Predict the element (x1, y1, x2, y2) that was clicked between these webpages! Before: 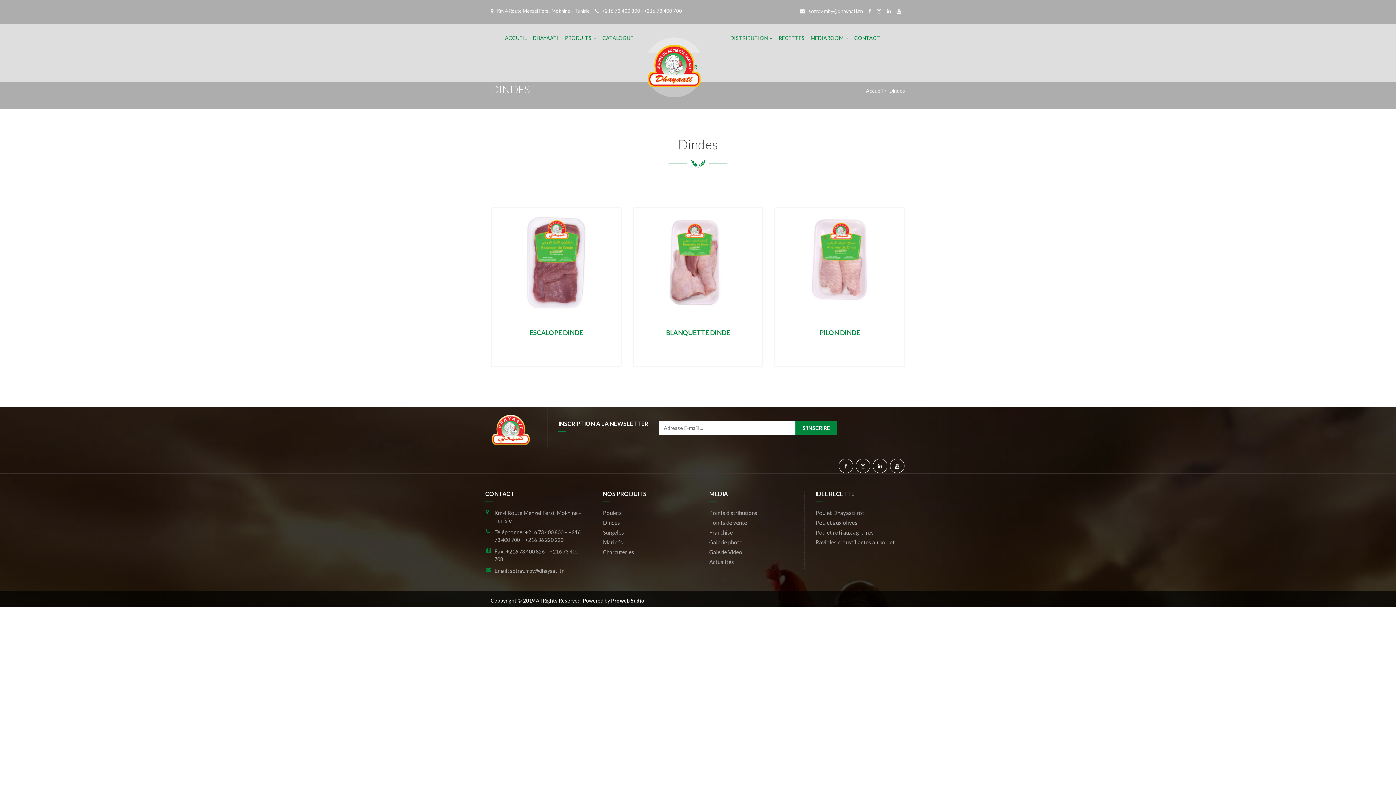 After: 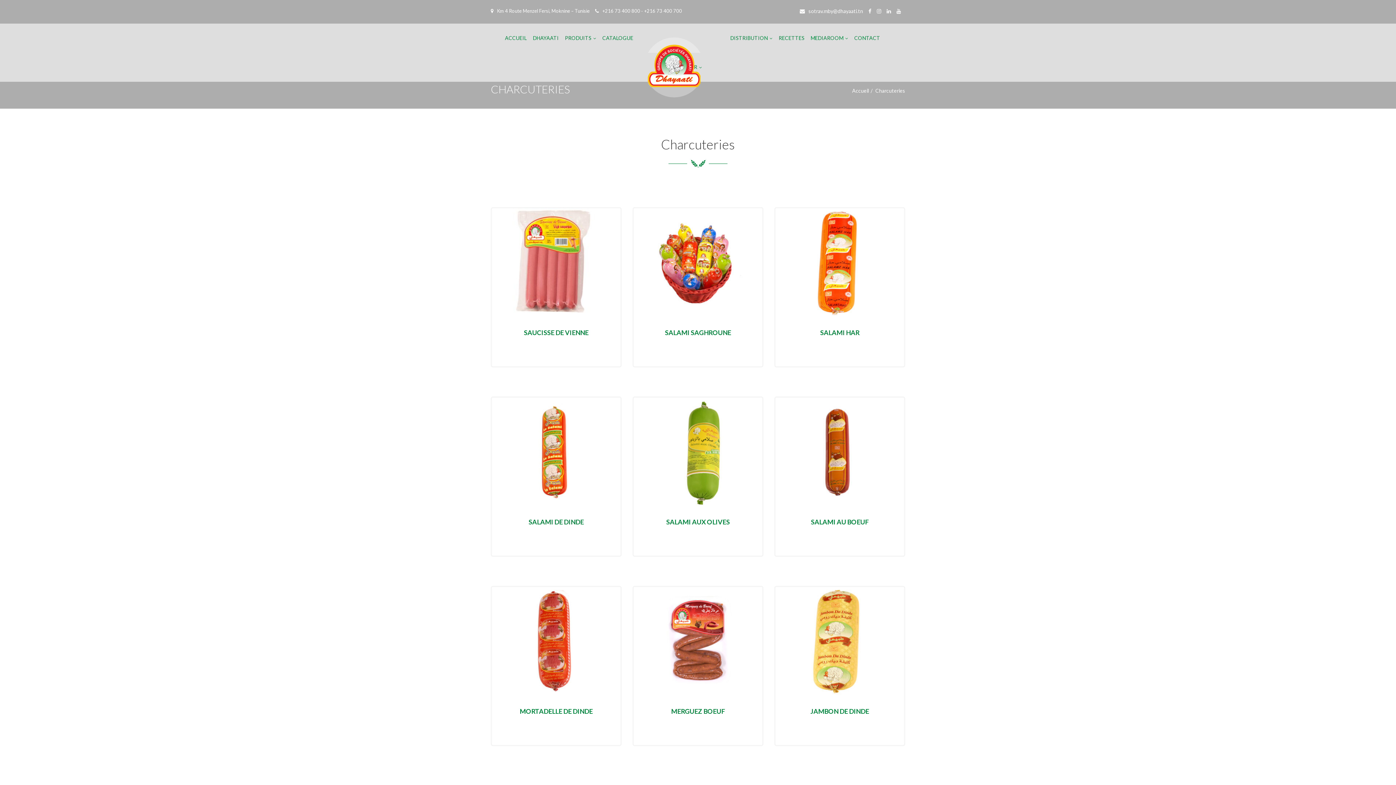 Action: bbox: (603, 549, 634, 555) label: Charcuteries